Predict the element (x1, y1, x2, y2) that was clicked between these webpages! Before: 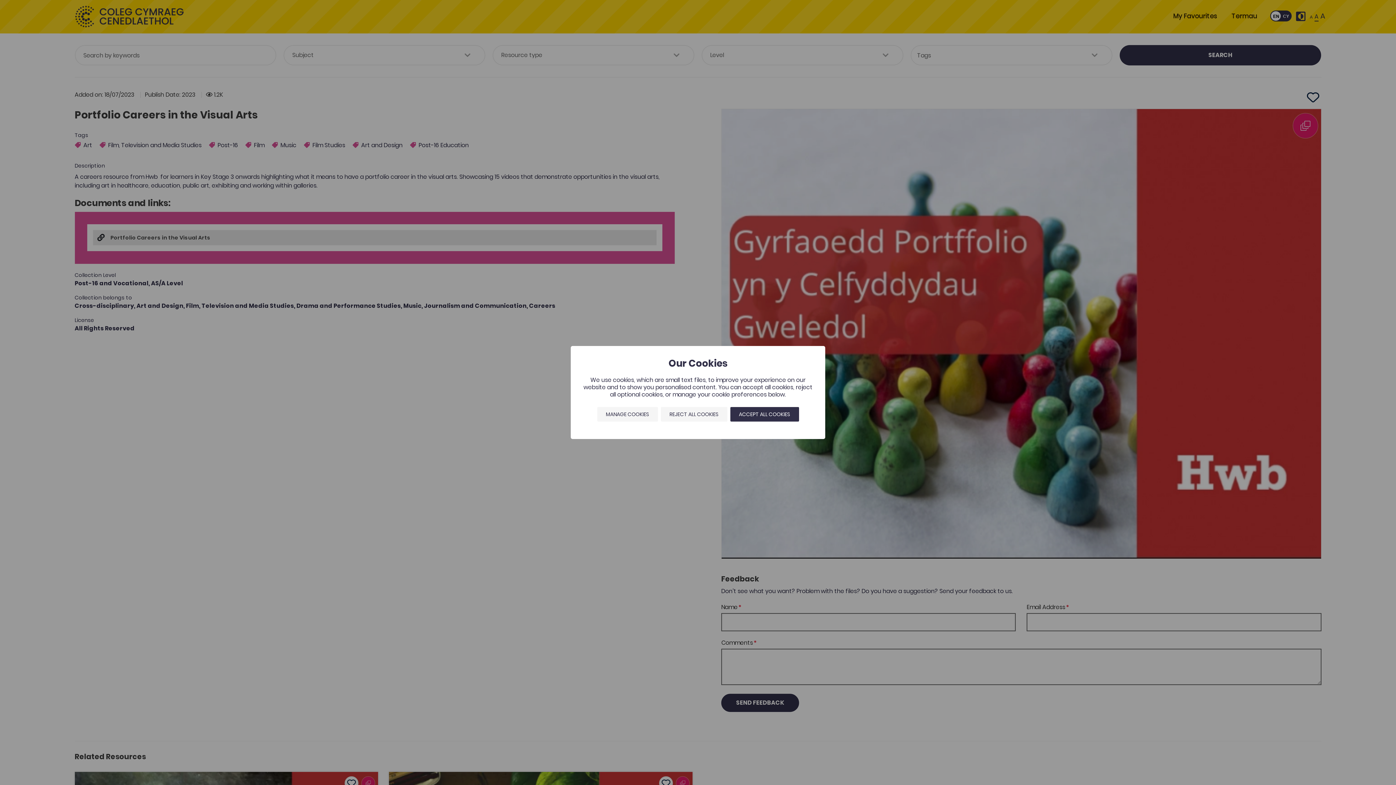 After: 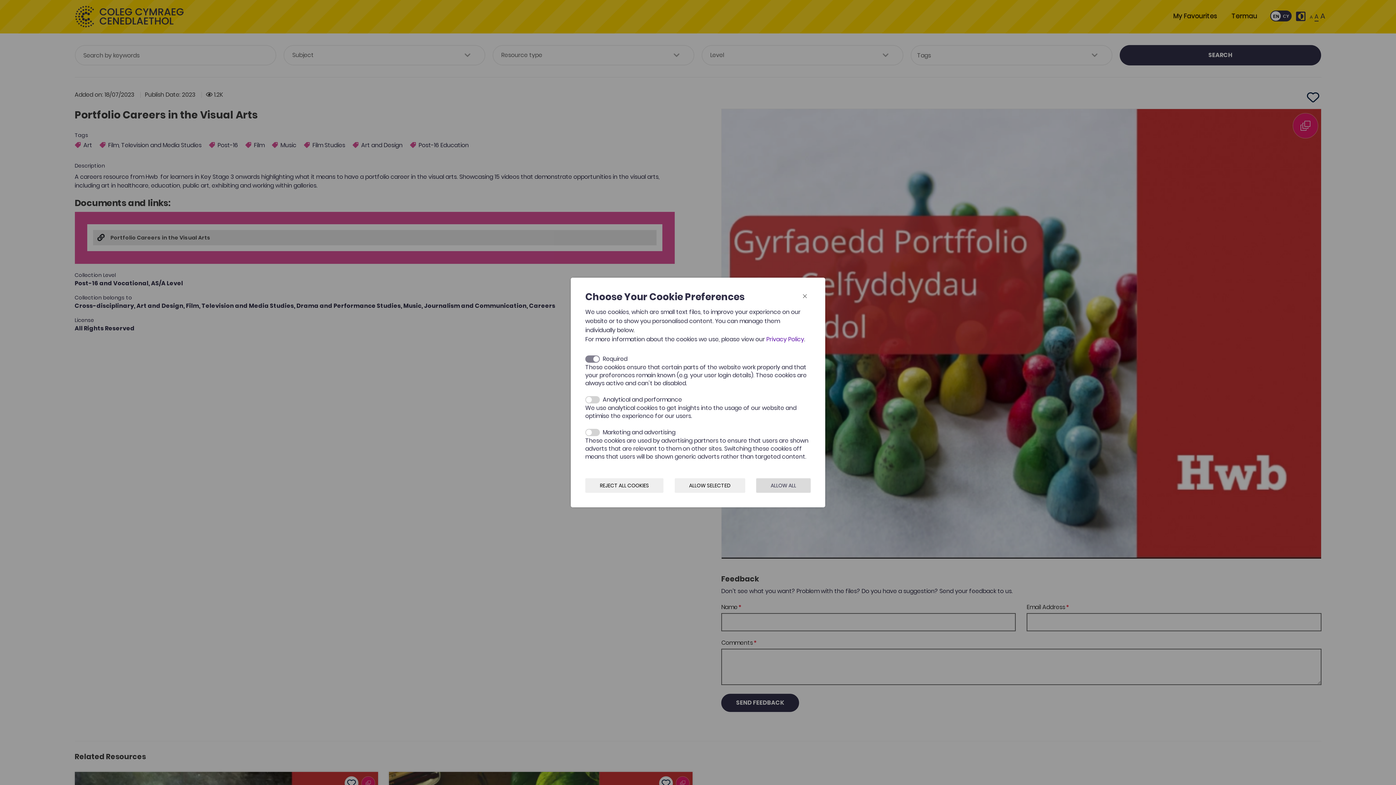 Action: label: MANAGE COOKIES bbox: (597, 407, 658, 421)